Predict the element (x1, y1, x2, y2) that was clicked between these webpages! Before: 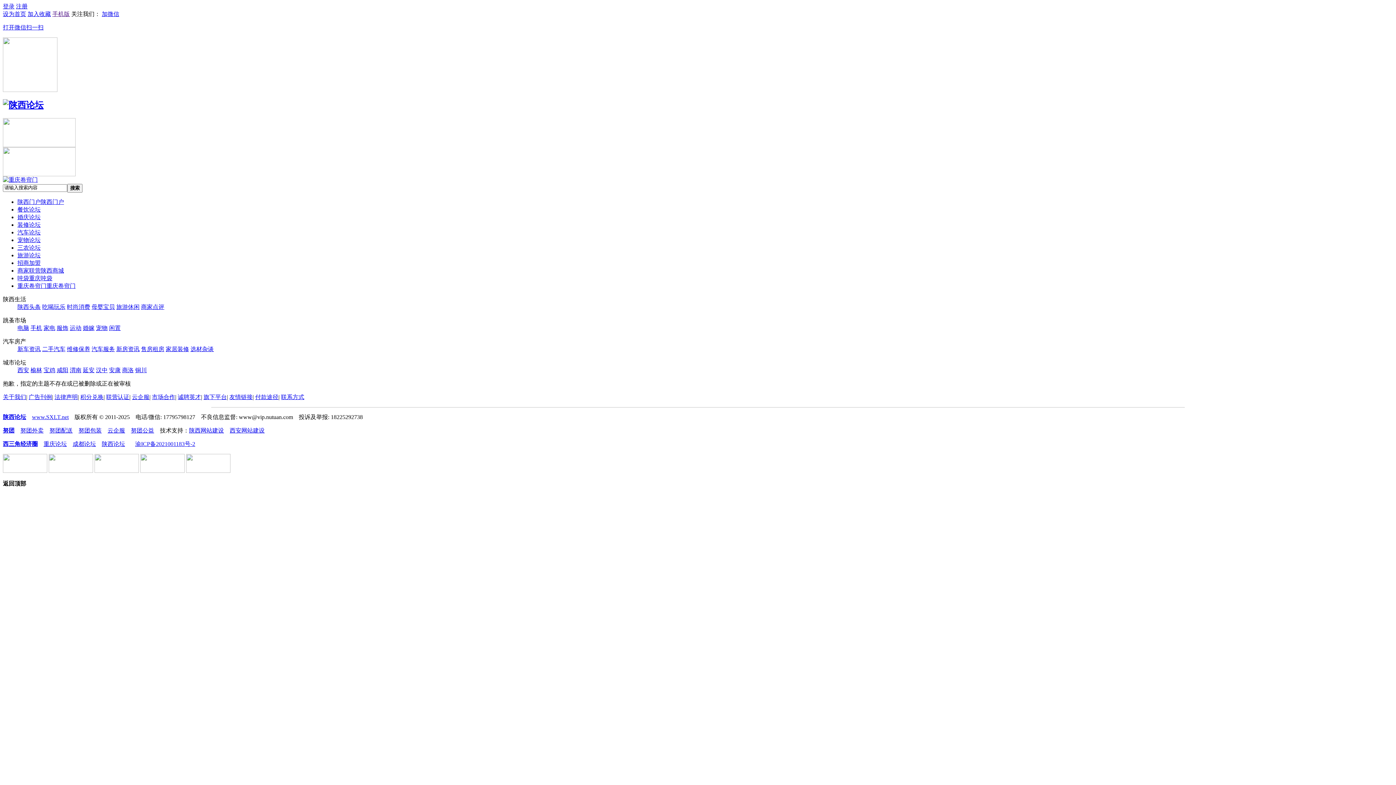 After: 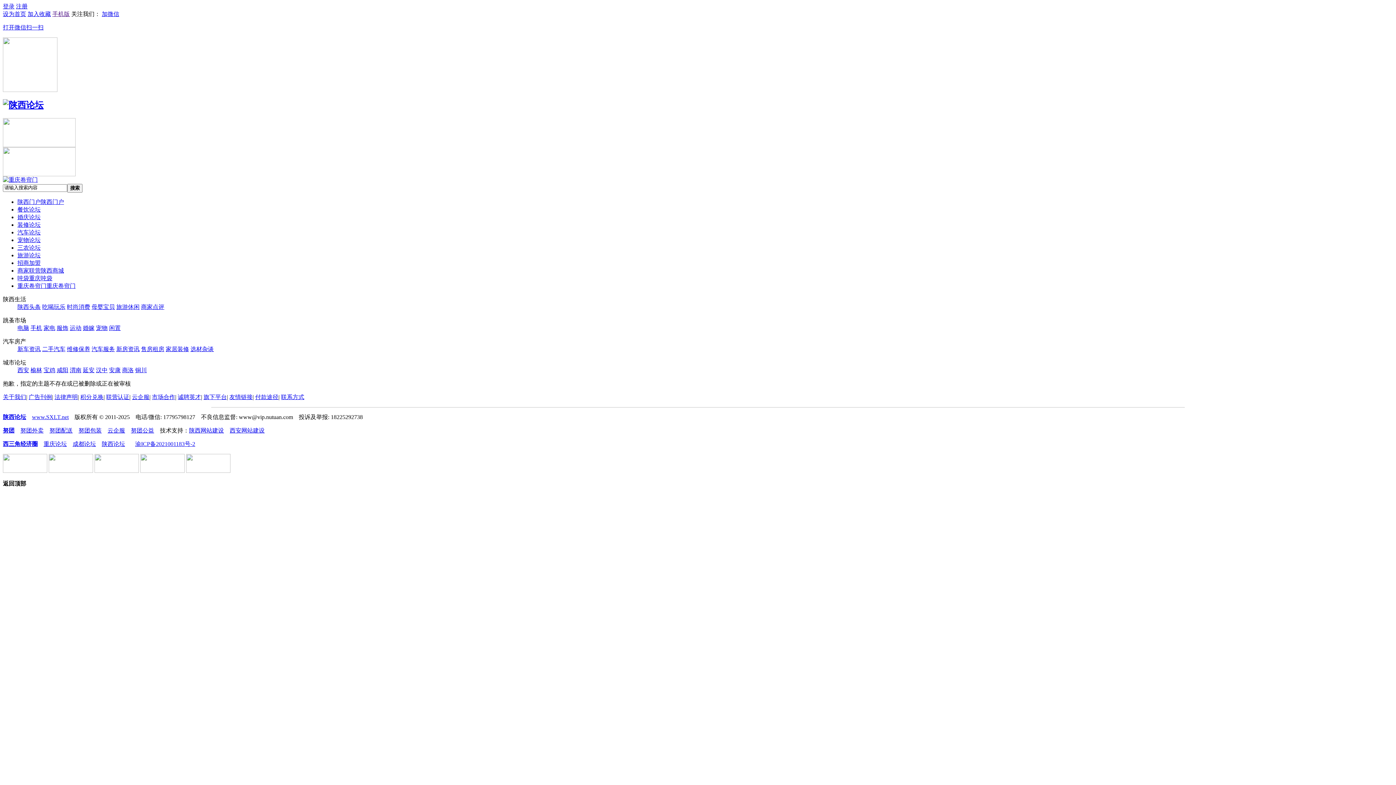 Action: label: 渭南 bbox: (69, 367, 81, 373)